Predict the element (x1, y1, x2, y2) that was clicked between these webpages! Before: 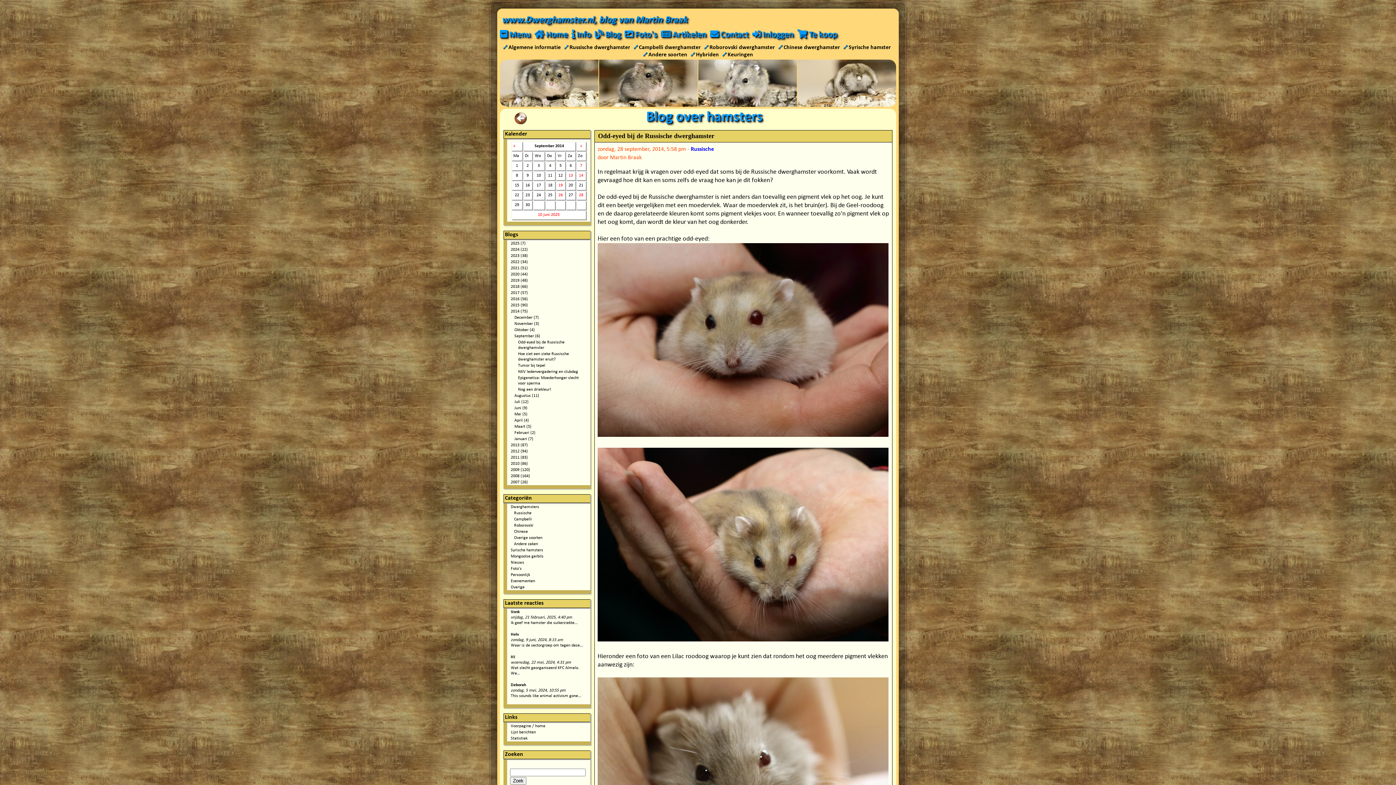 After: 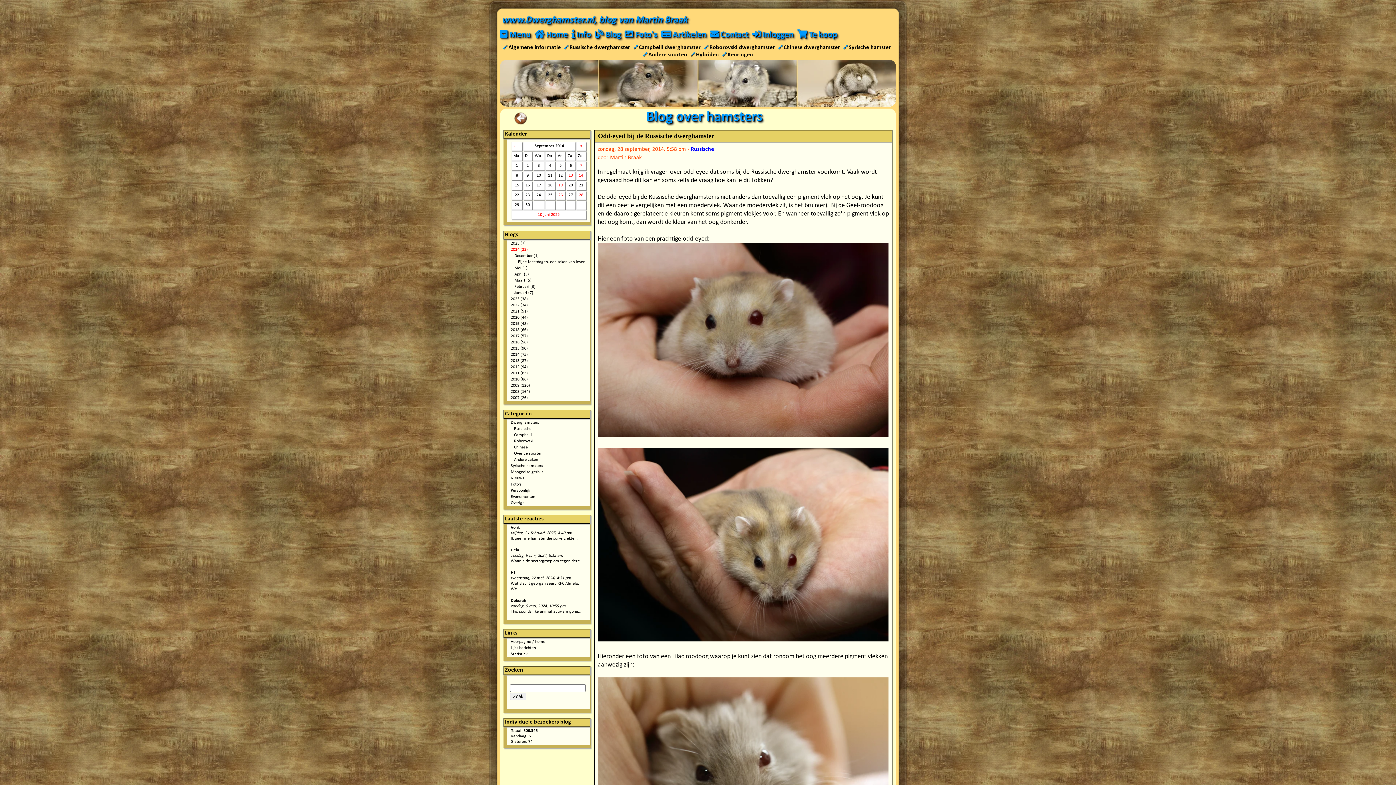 Action: label: 2024 (22) bbox: (510, 247, 528, 252)